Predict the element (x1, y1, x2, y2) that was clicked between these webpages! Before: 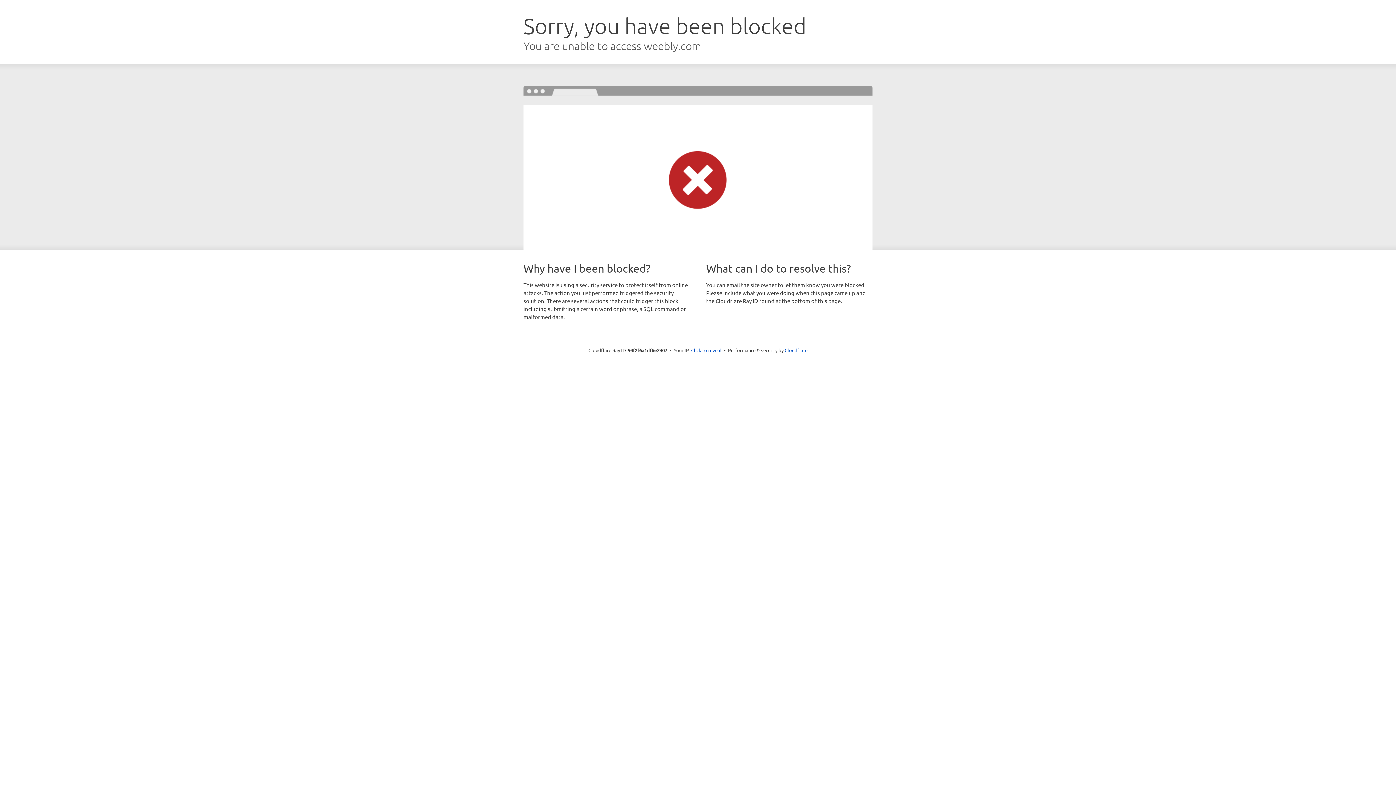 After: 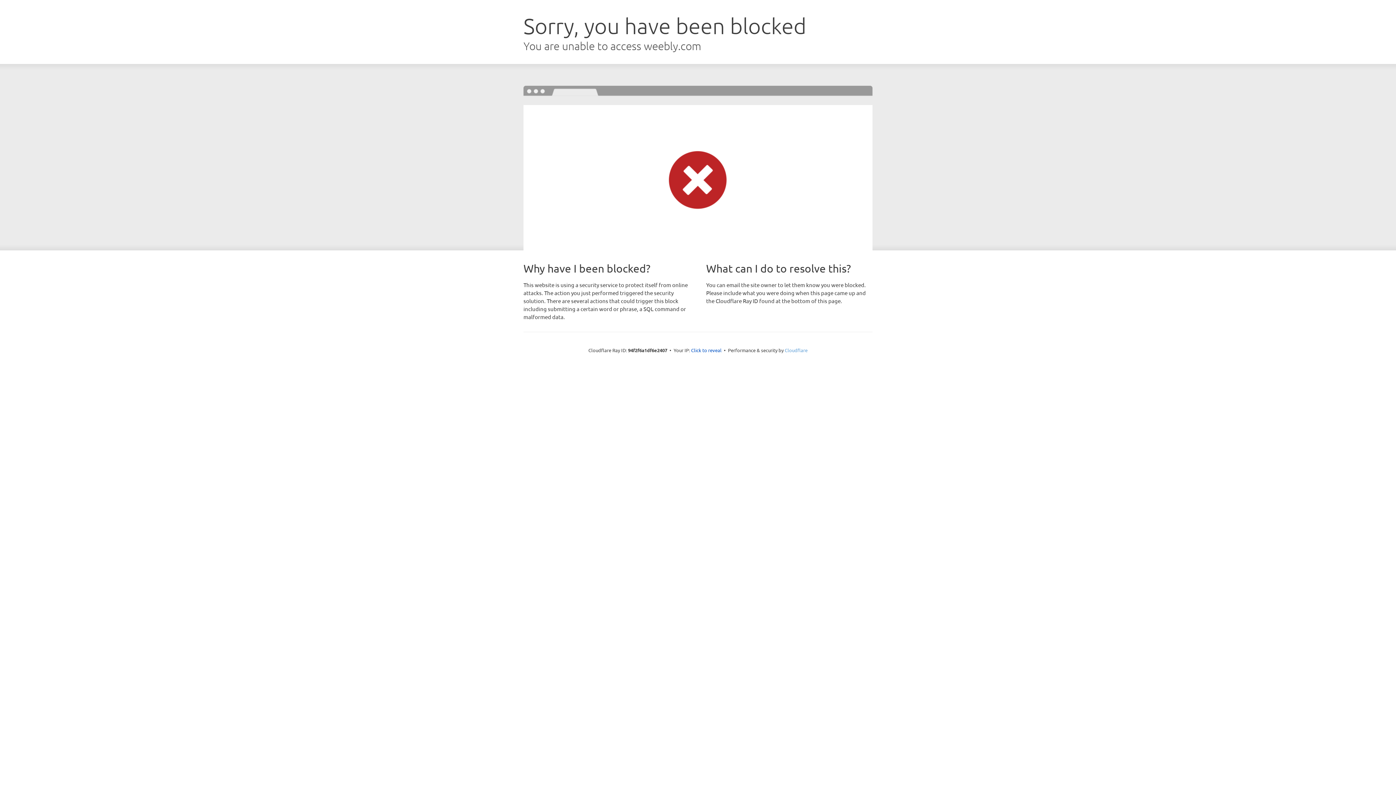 Action: label: Cloudflare bbox: (784, 347, 807, 353)